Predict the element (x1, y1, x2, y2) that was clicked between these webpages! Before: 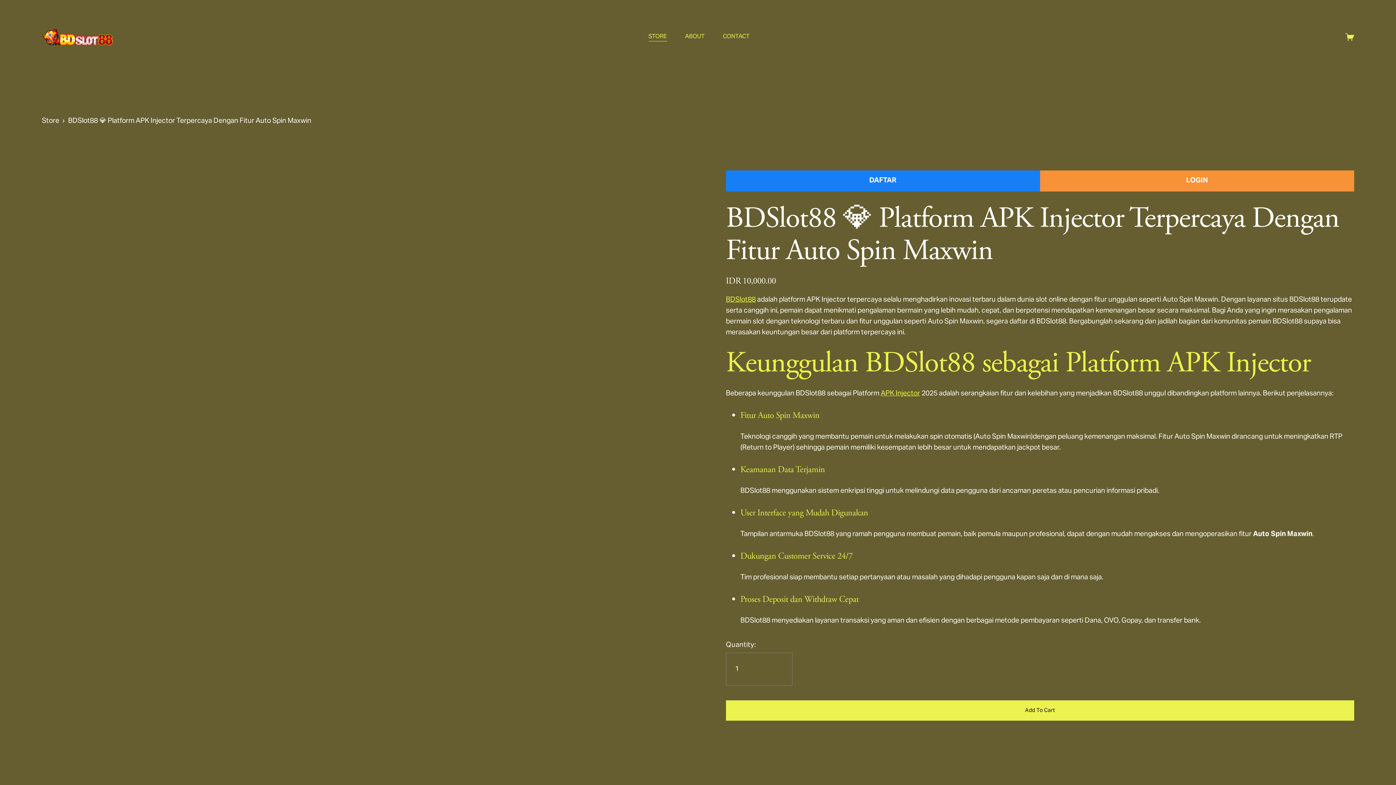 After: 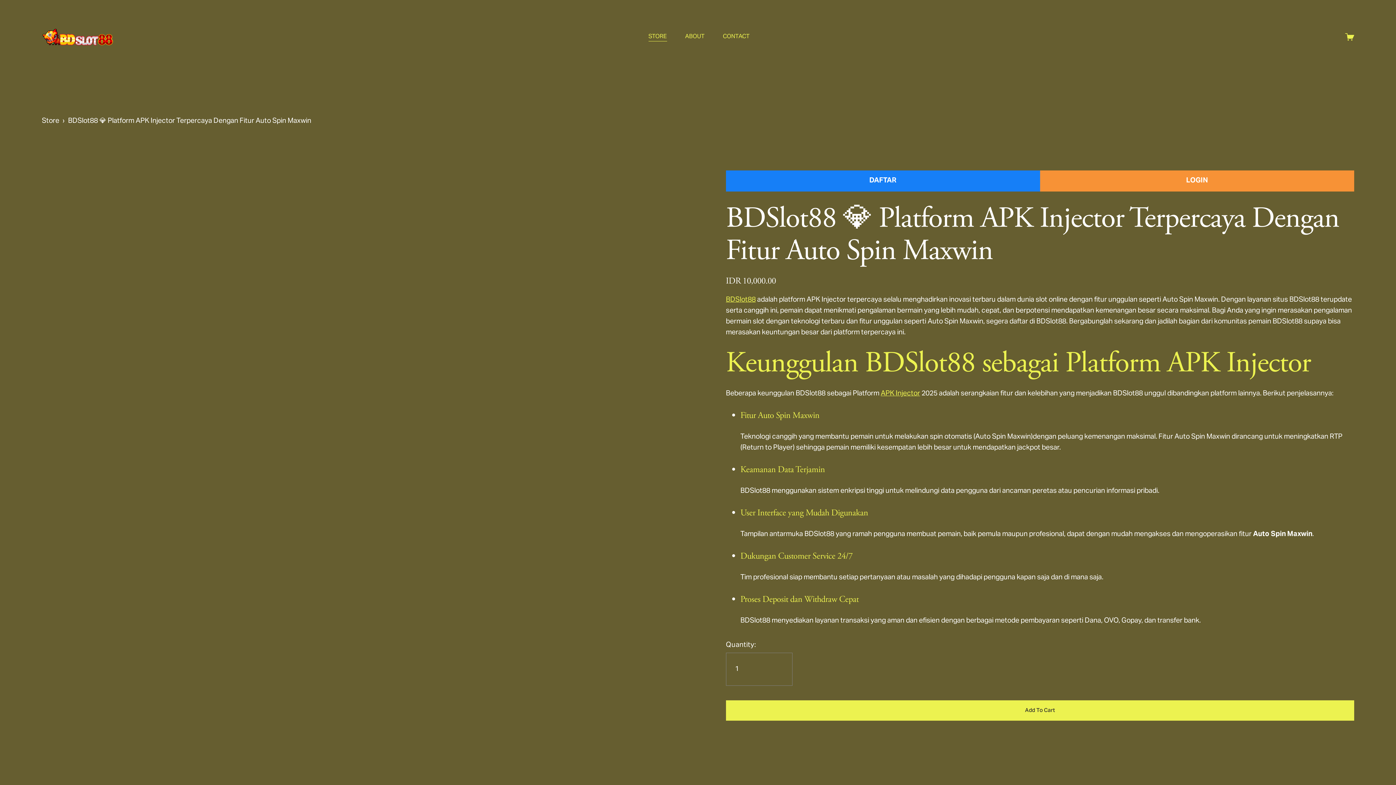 Action: bbox: (41, 27, 113, 46)